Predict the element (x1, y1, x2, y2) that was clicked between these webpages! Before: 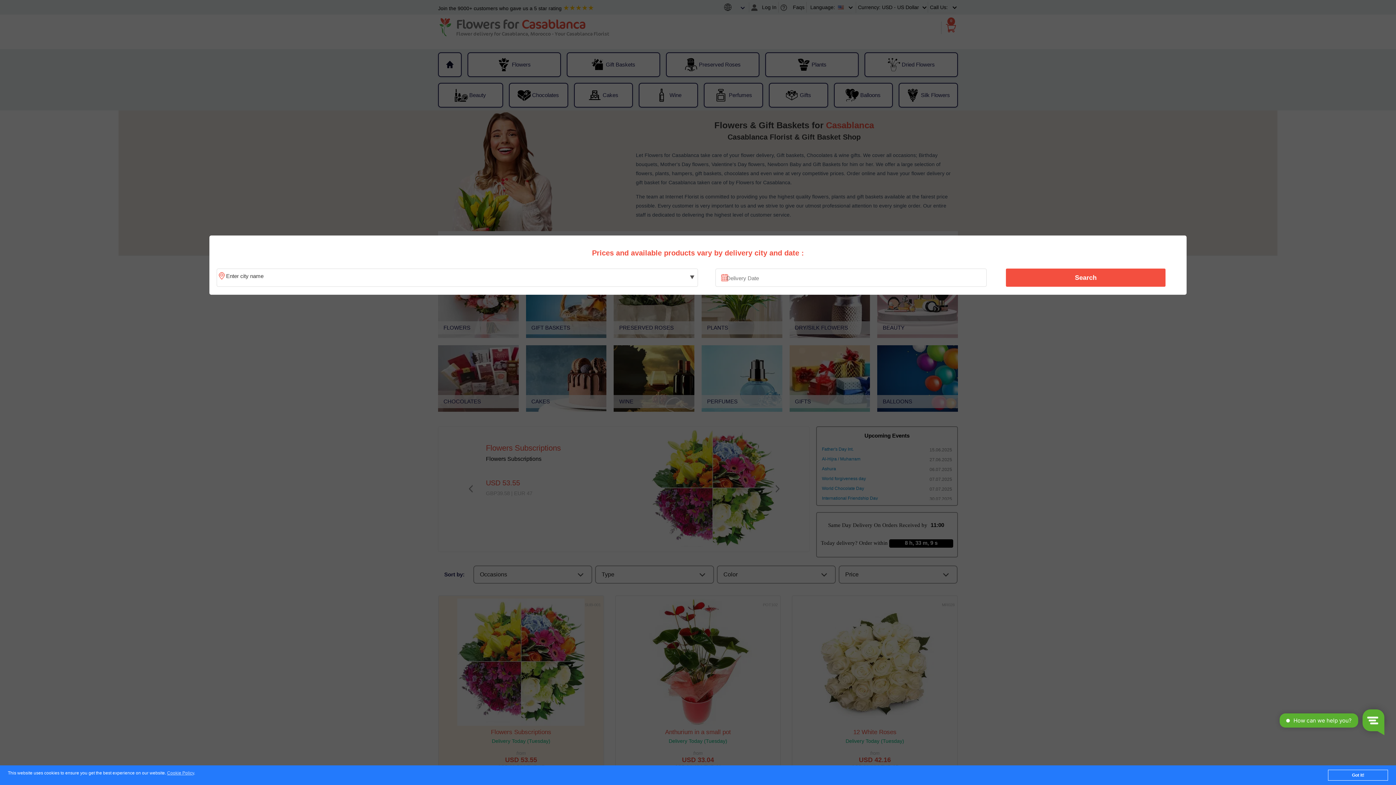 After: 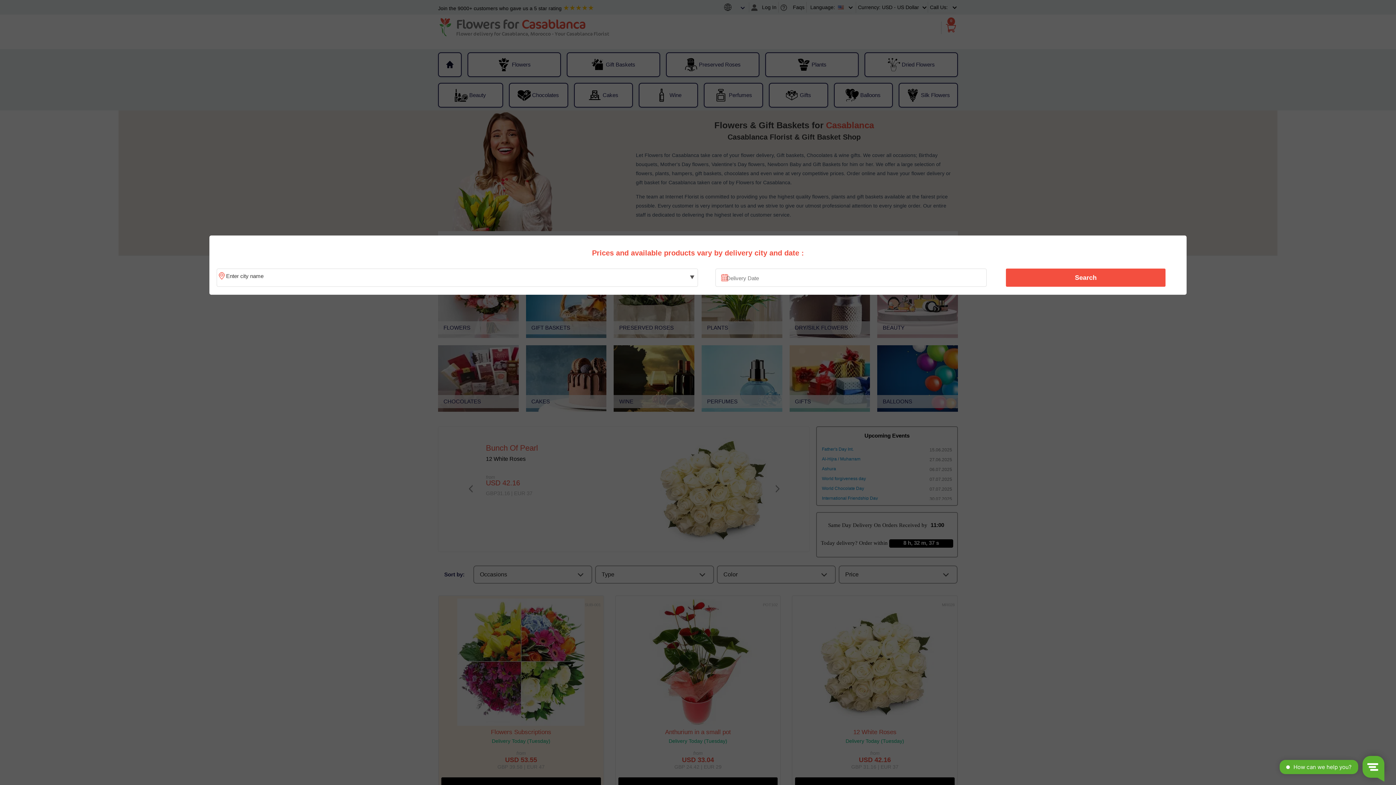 Action: label: Got it! bbox: (1328, 770, 1388, 781)